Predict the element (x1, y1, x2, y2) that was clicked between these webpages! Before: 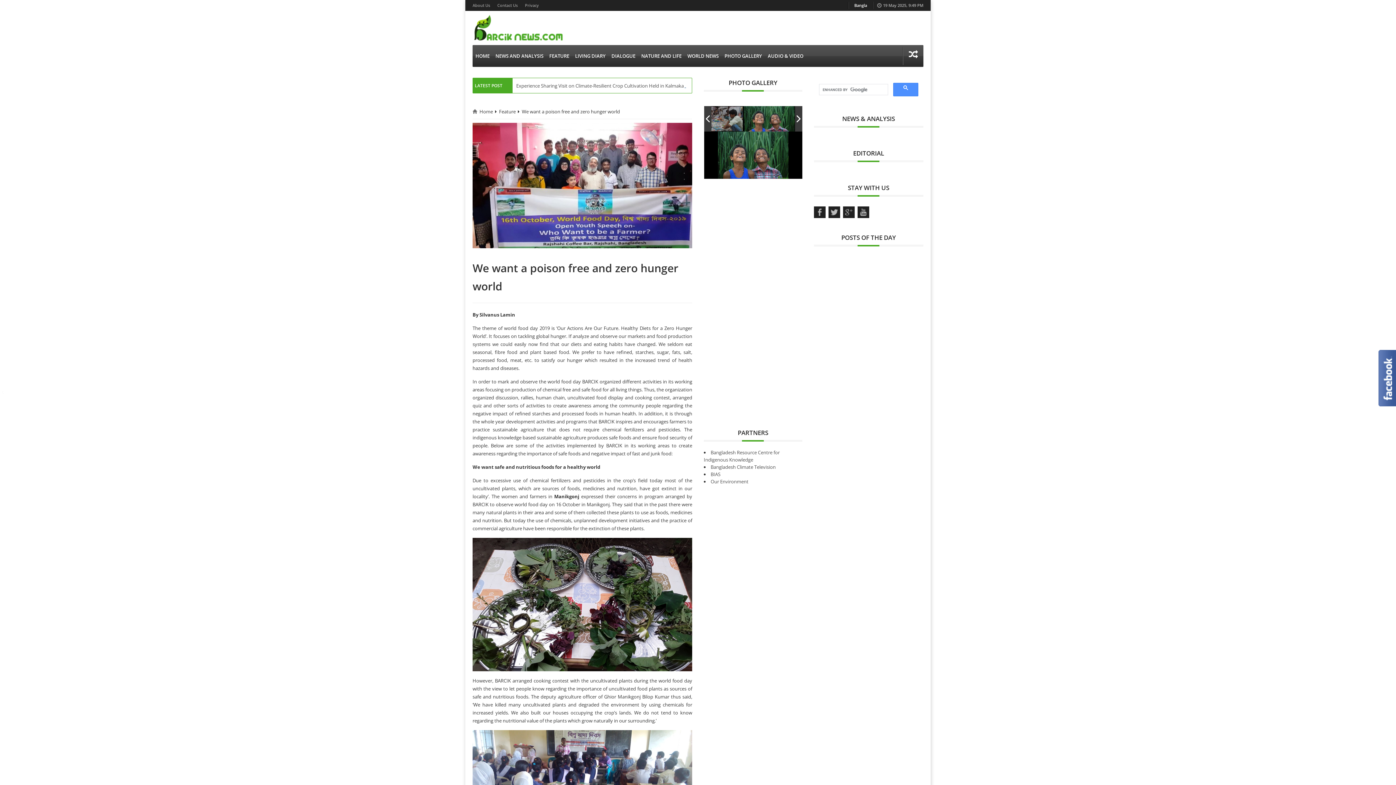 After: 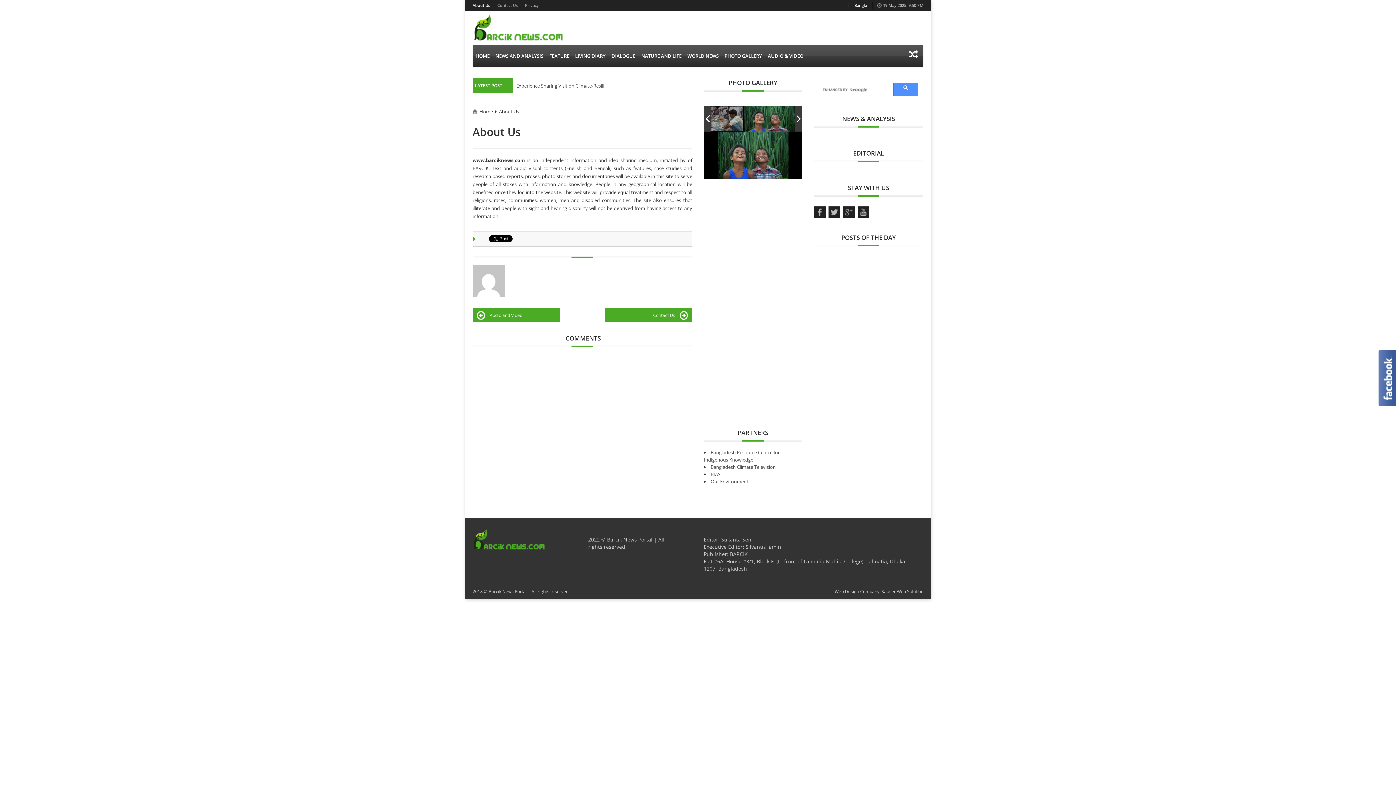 Action: bbox: (472, 0, 493, 10) label: About Us